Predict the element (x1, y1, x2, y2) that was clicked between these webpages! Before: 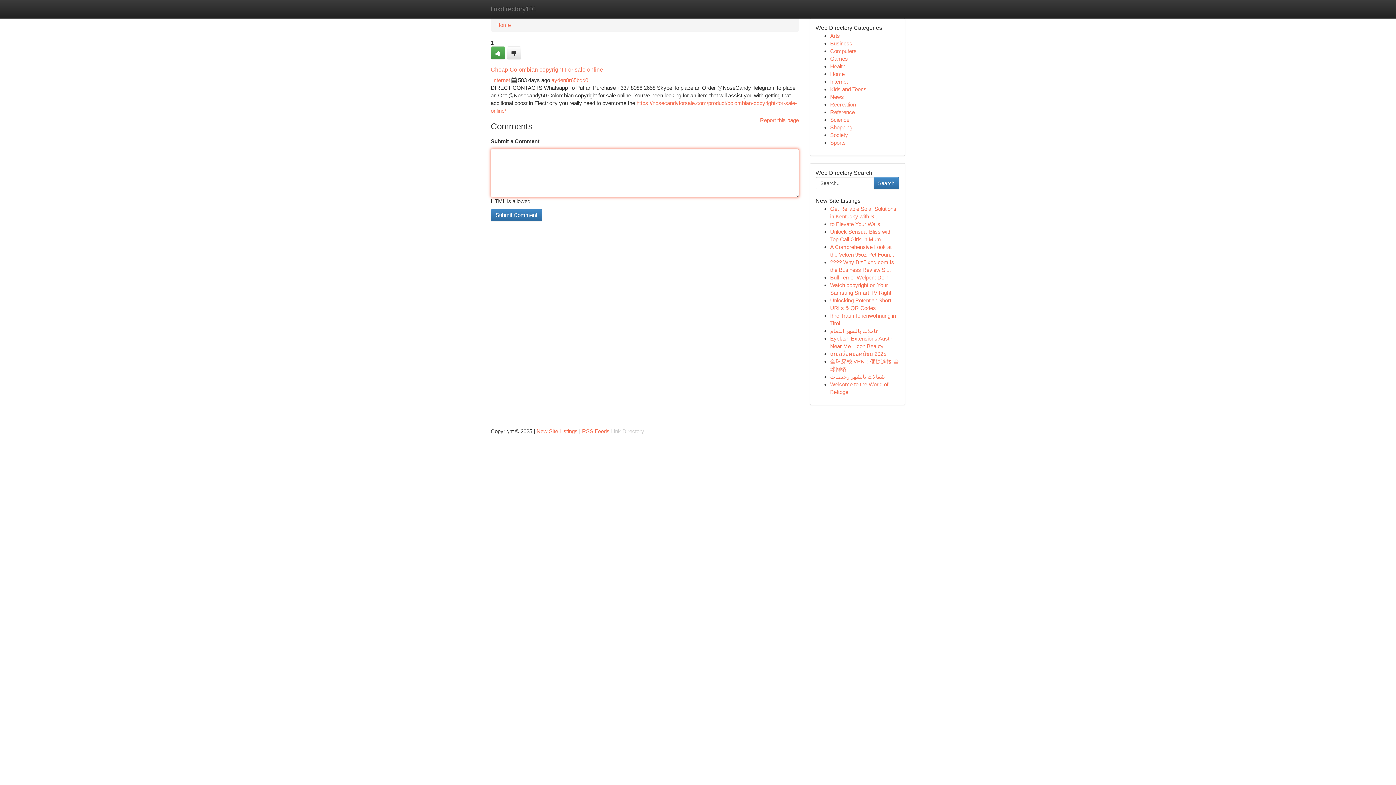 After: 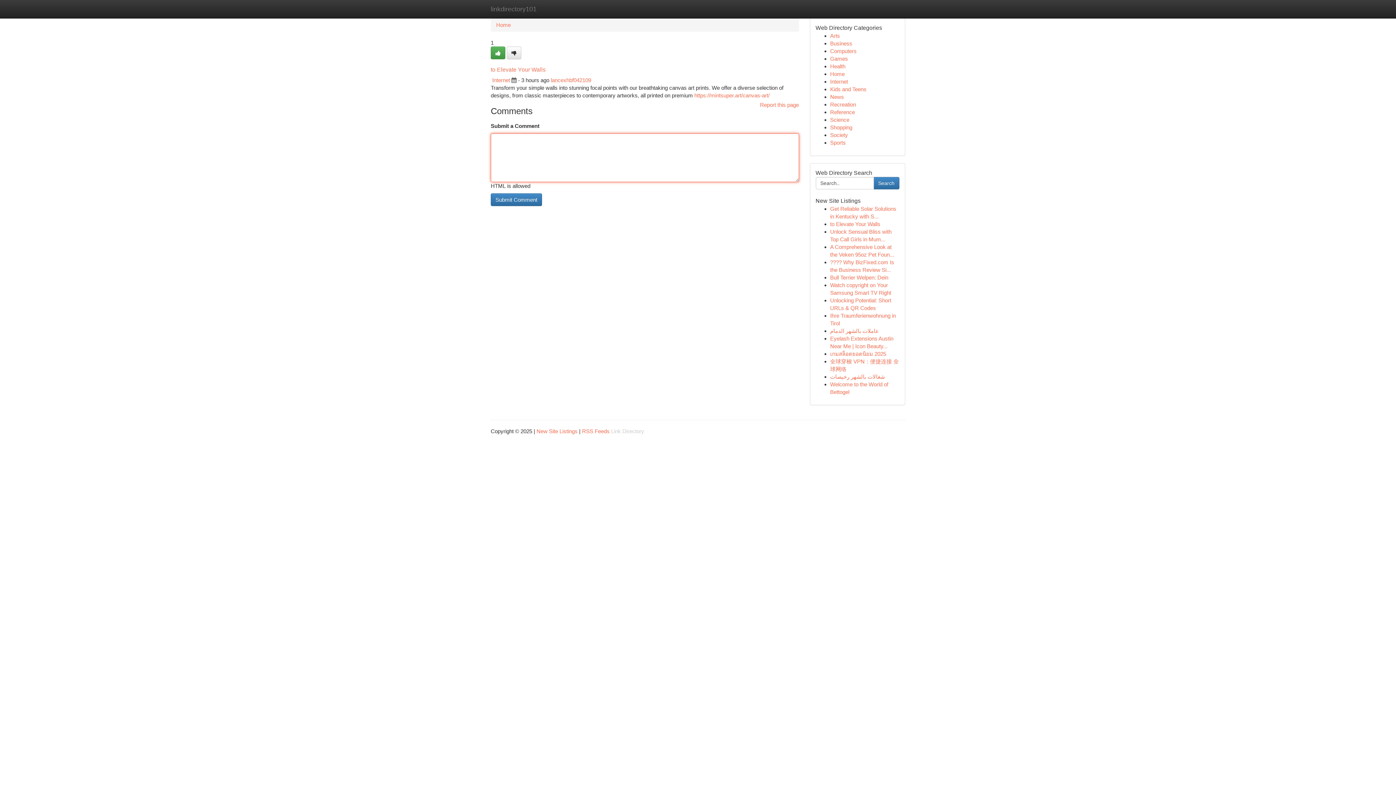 Action: label: to Elevate Your Walls bbox: (830, 221, 880, 227)